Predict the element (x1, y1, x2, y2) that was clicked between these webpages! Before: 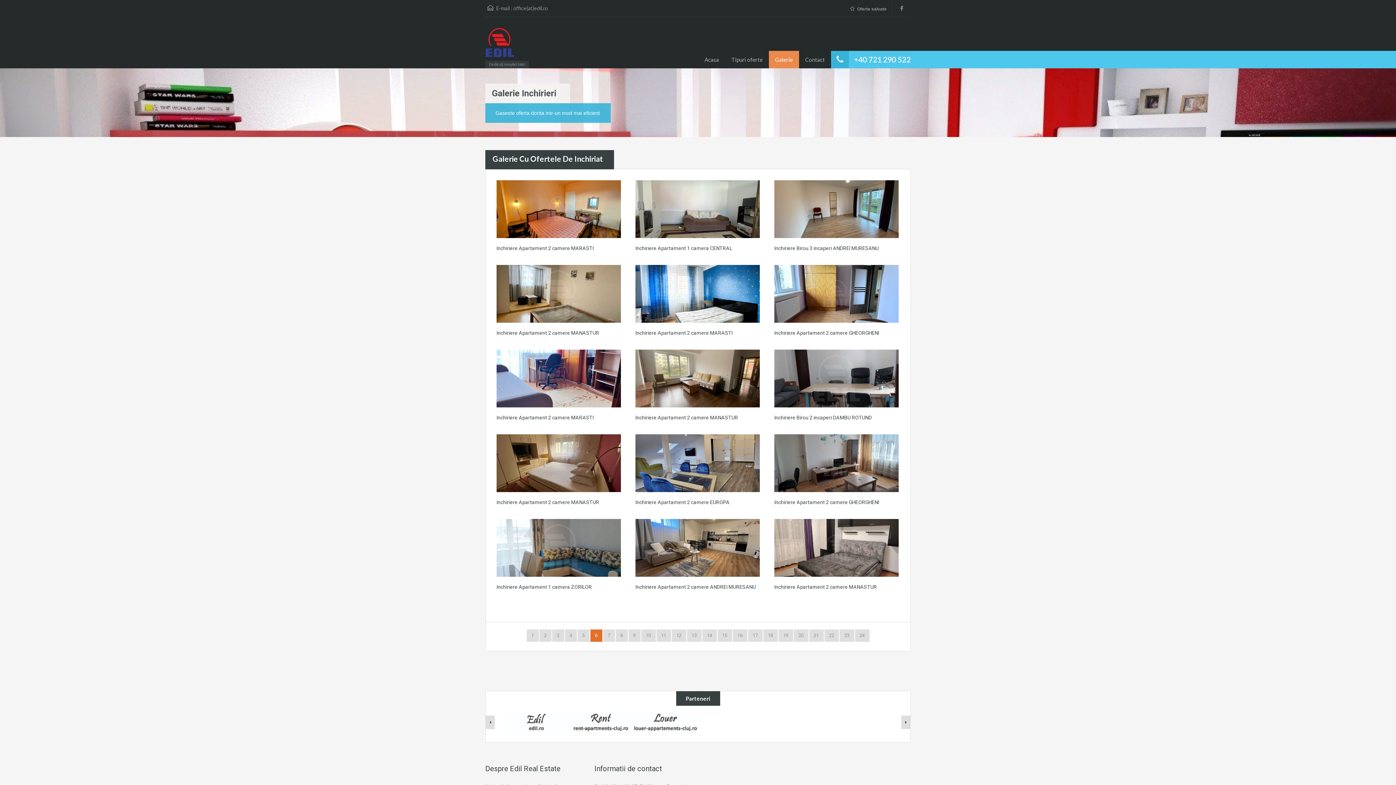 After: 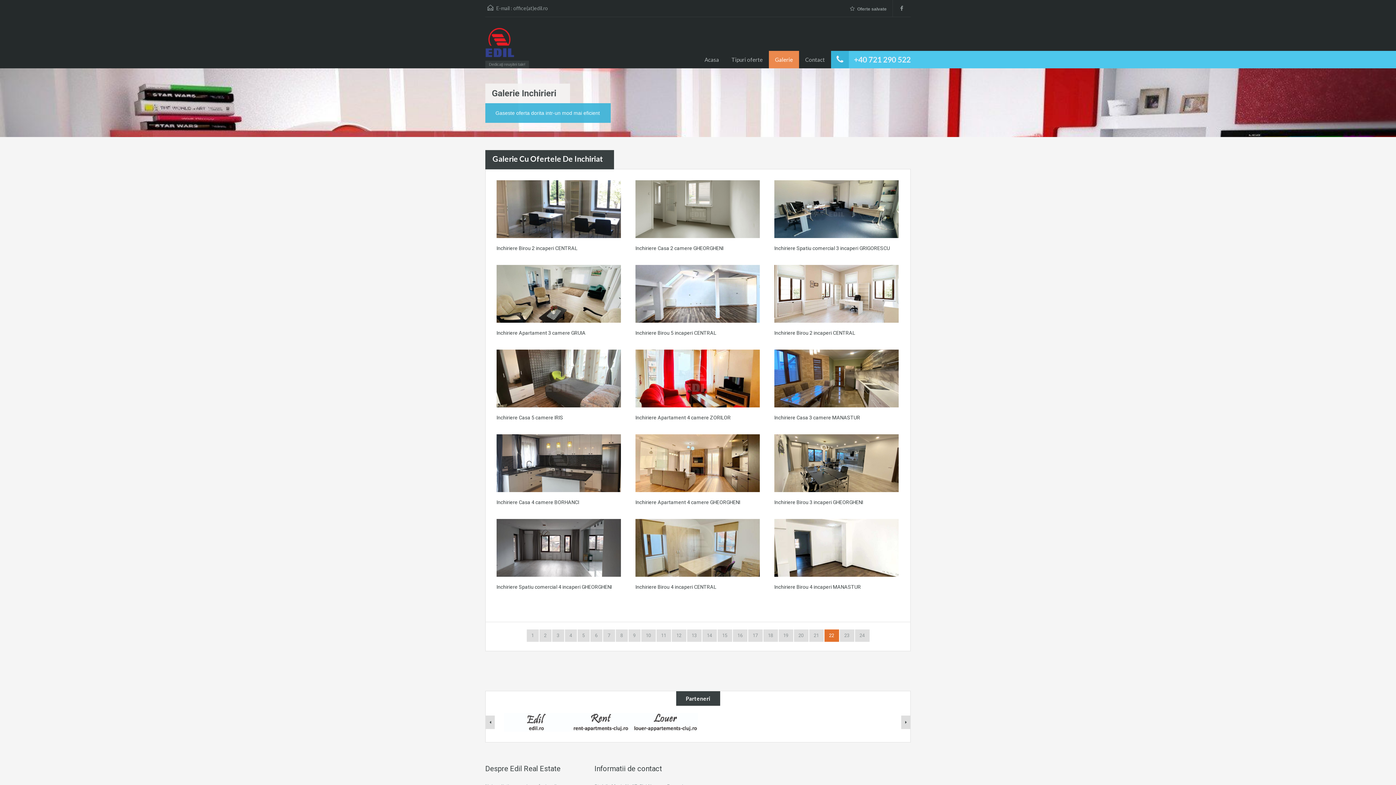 Action: label: 22 bbox: (824, 629, 839, 642)